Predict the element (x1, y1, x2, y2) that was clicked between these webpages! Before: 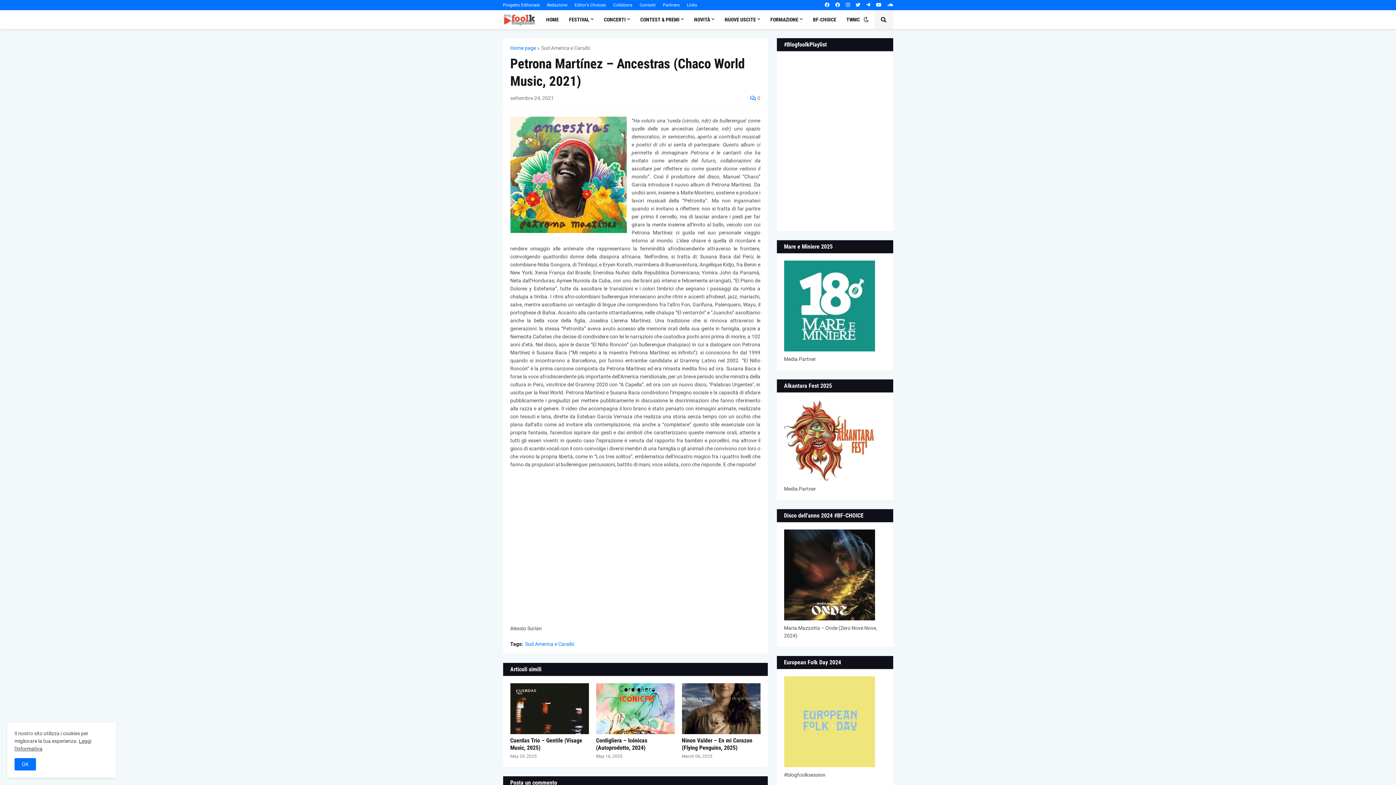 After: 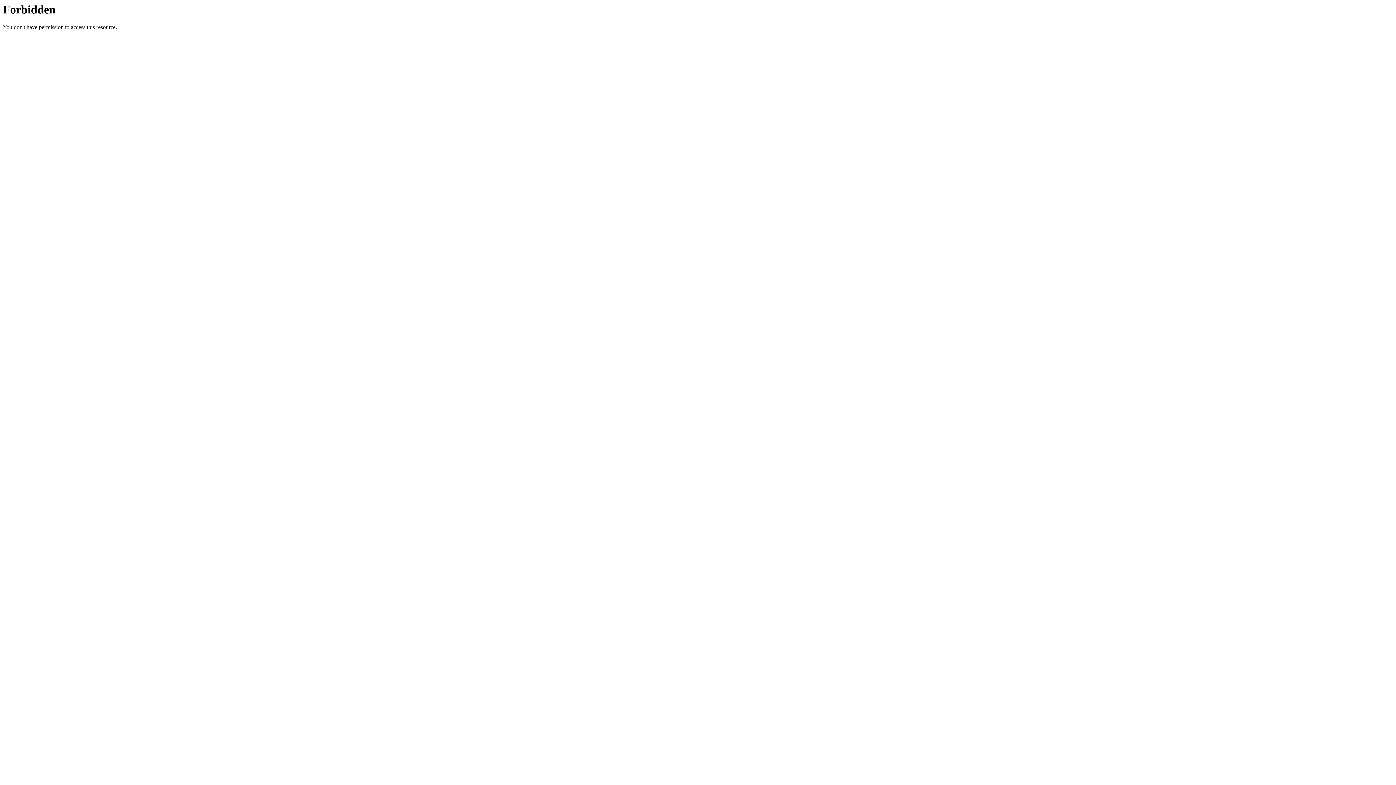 Action: bbox: (784, 346, 875, 352)